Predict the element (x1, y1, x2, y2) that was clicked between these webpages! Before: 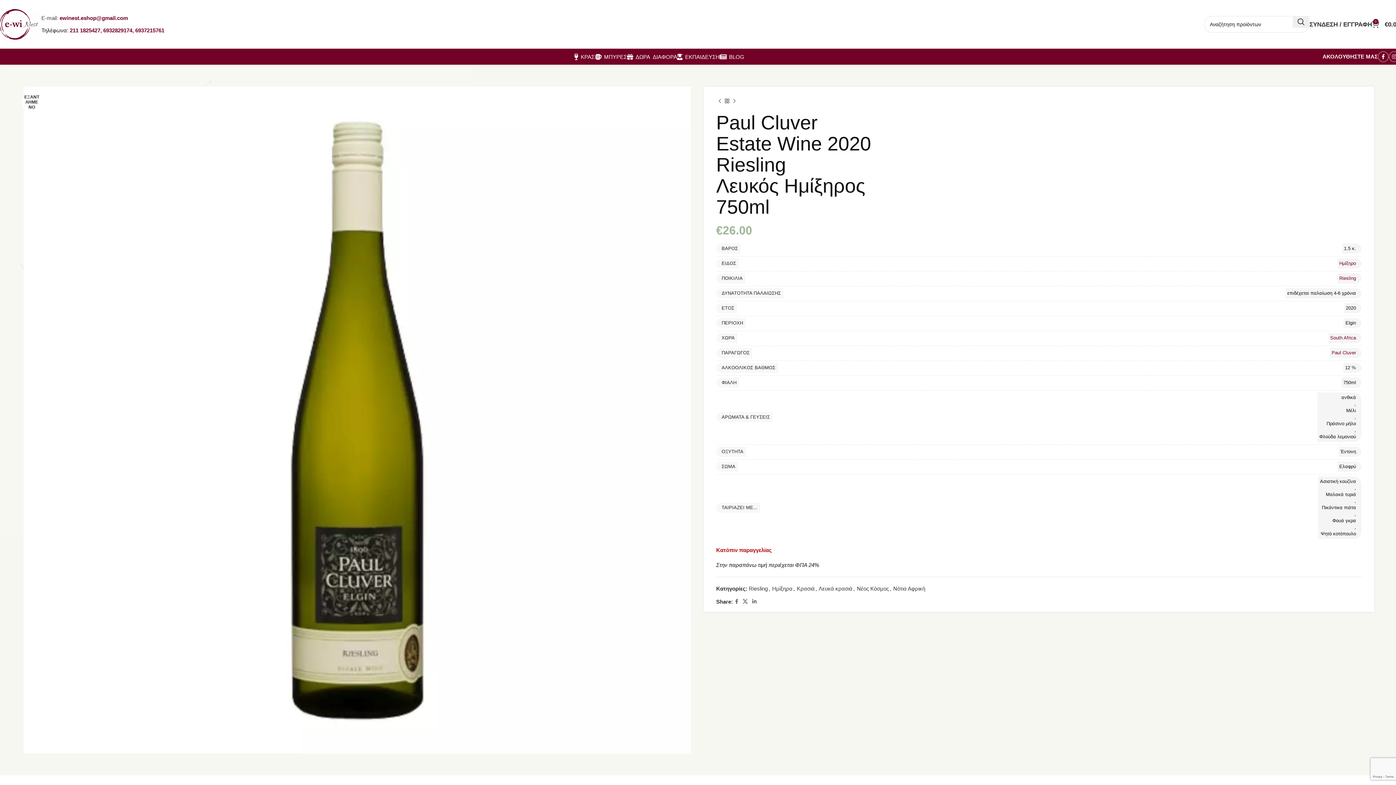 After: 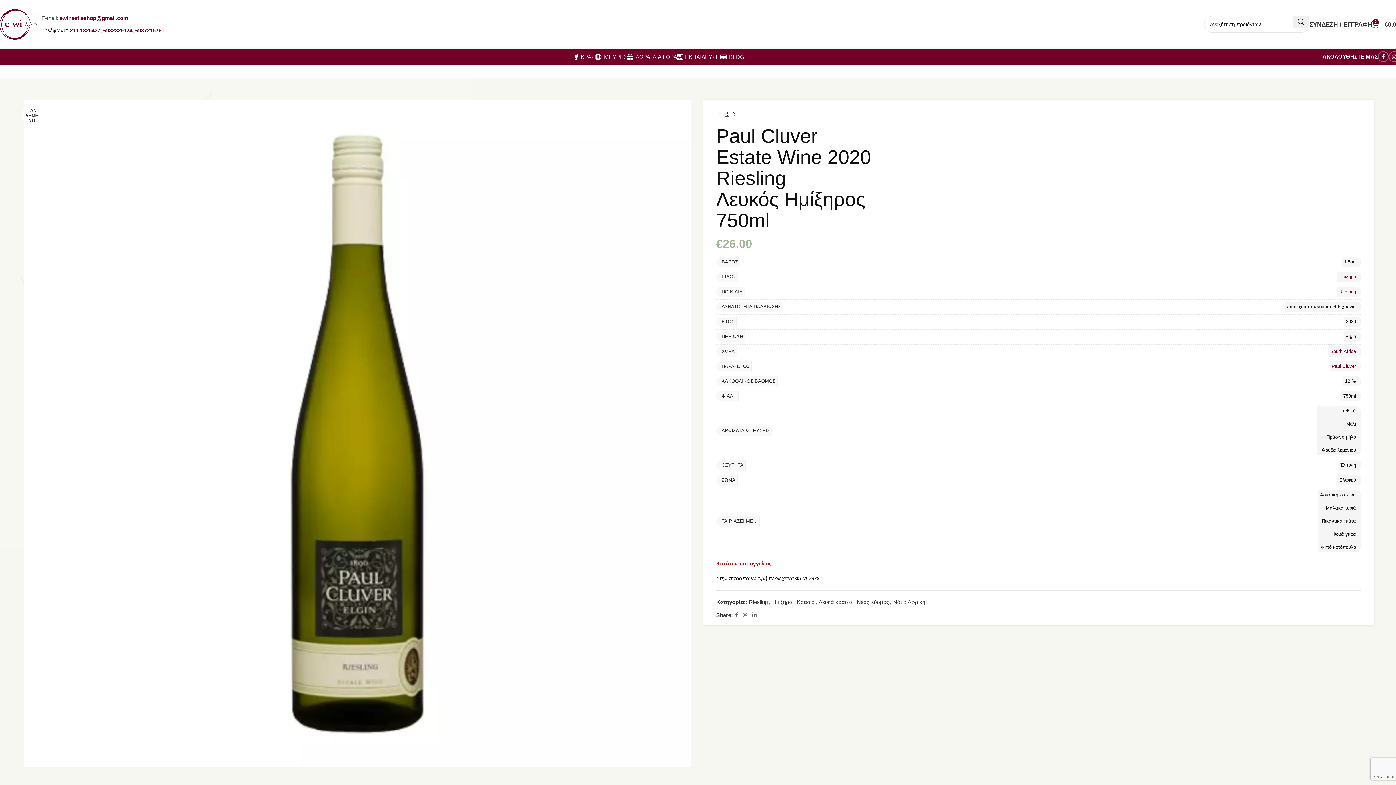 Action: label: 6932829174 bbox: (103, 27, 132, 33)